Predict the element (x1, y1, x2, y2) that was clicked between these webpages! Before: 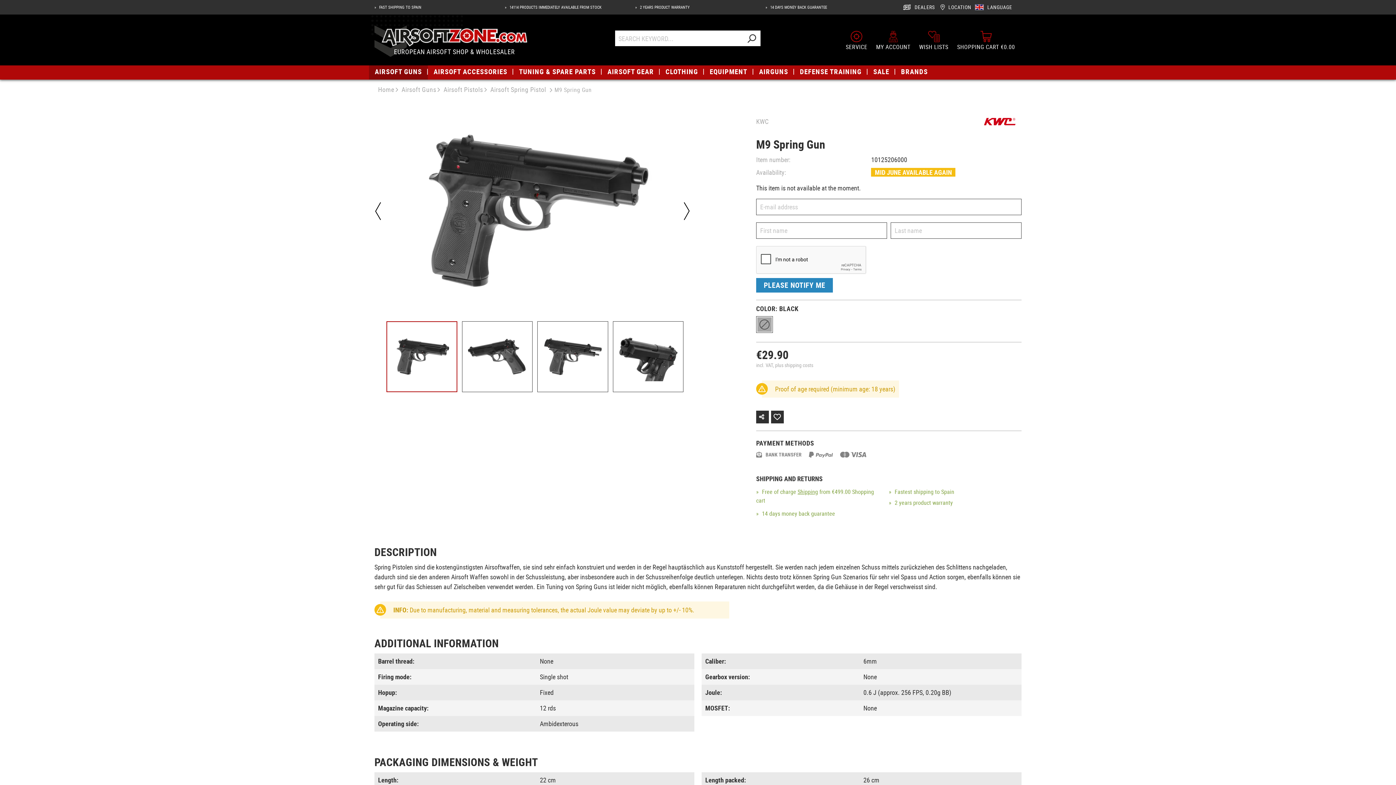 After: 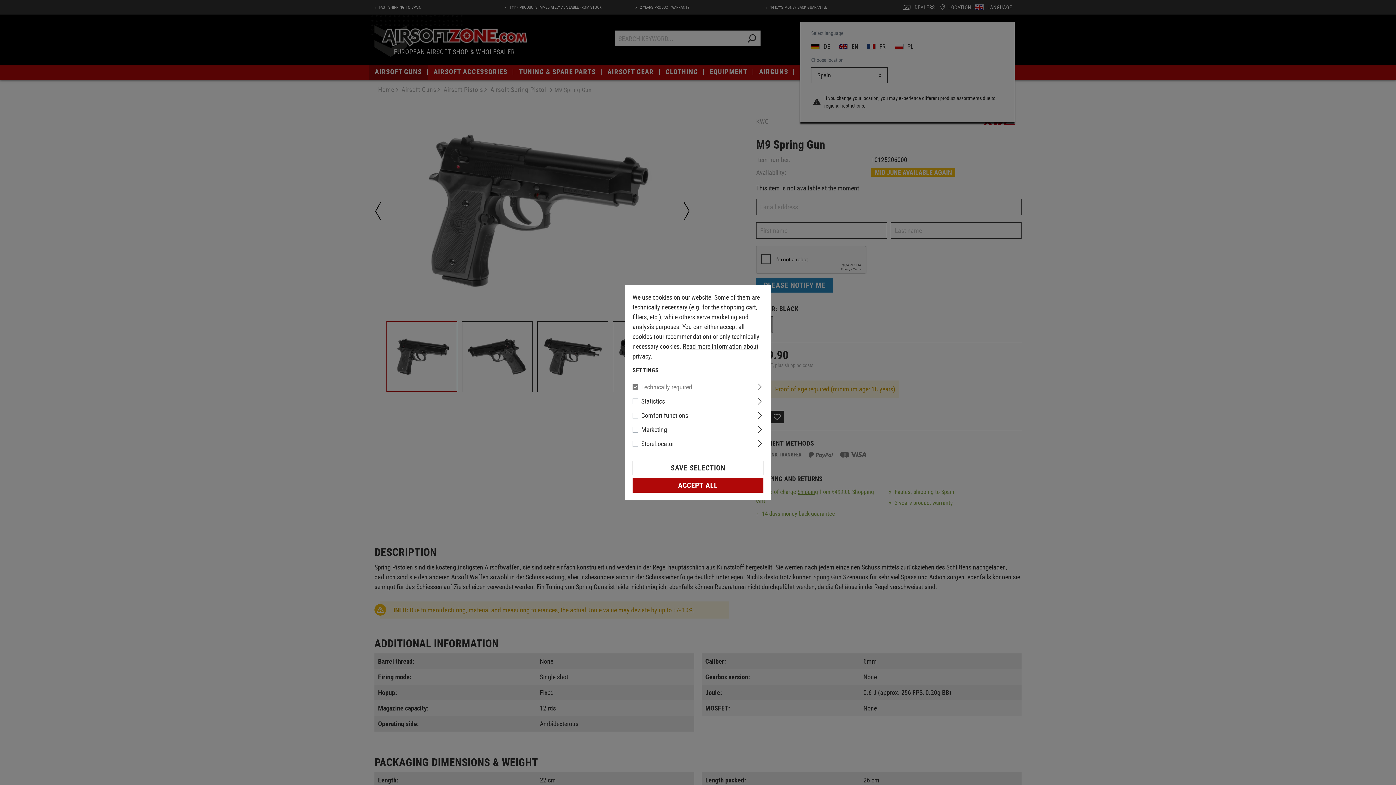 Action: label: LOCATION
LANGUAGE bbox: (938, 0, 1018, 14)